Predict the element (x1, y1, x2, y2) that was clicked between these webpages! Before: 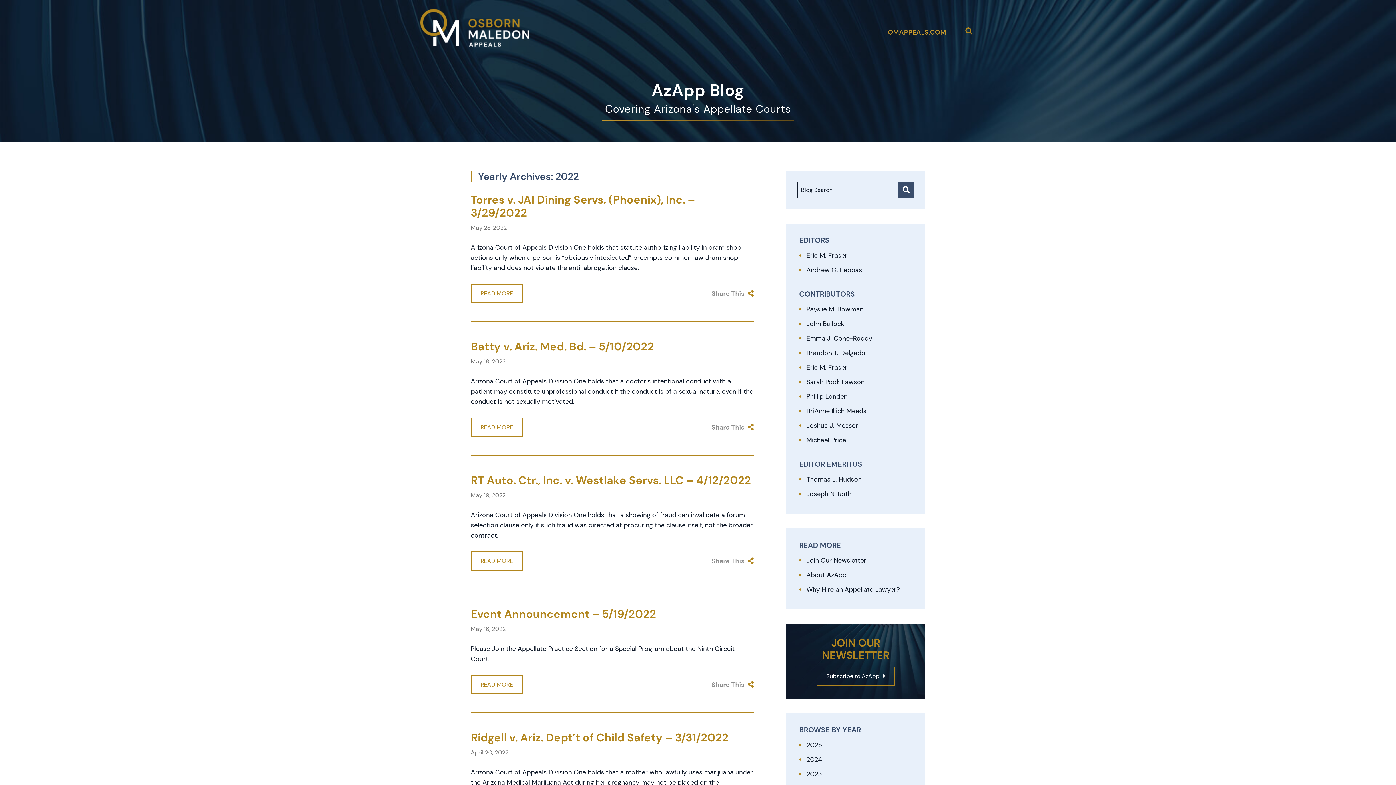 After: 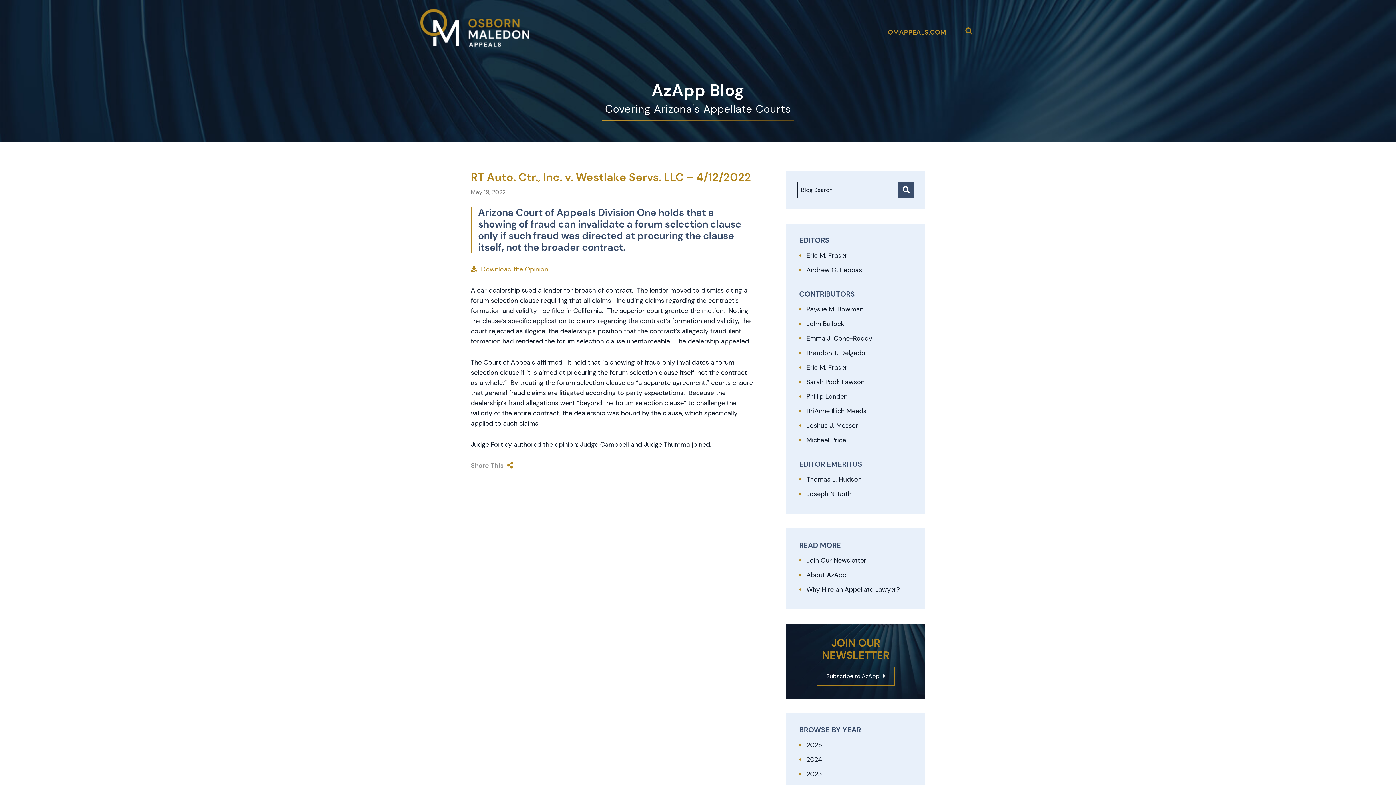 Action: label: RT Auto. Ctr., Inc. v. Westlake Servs. LLC – 4/12/2022 bbox: (470, 473, 751, 487)